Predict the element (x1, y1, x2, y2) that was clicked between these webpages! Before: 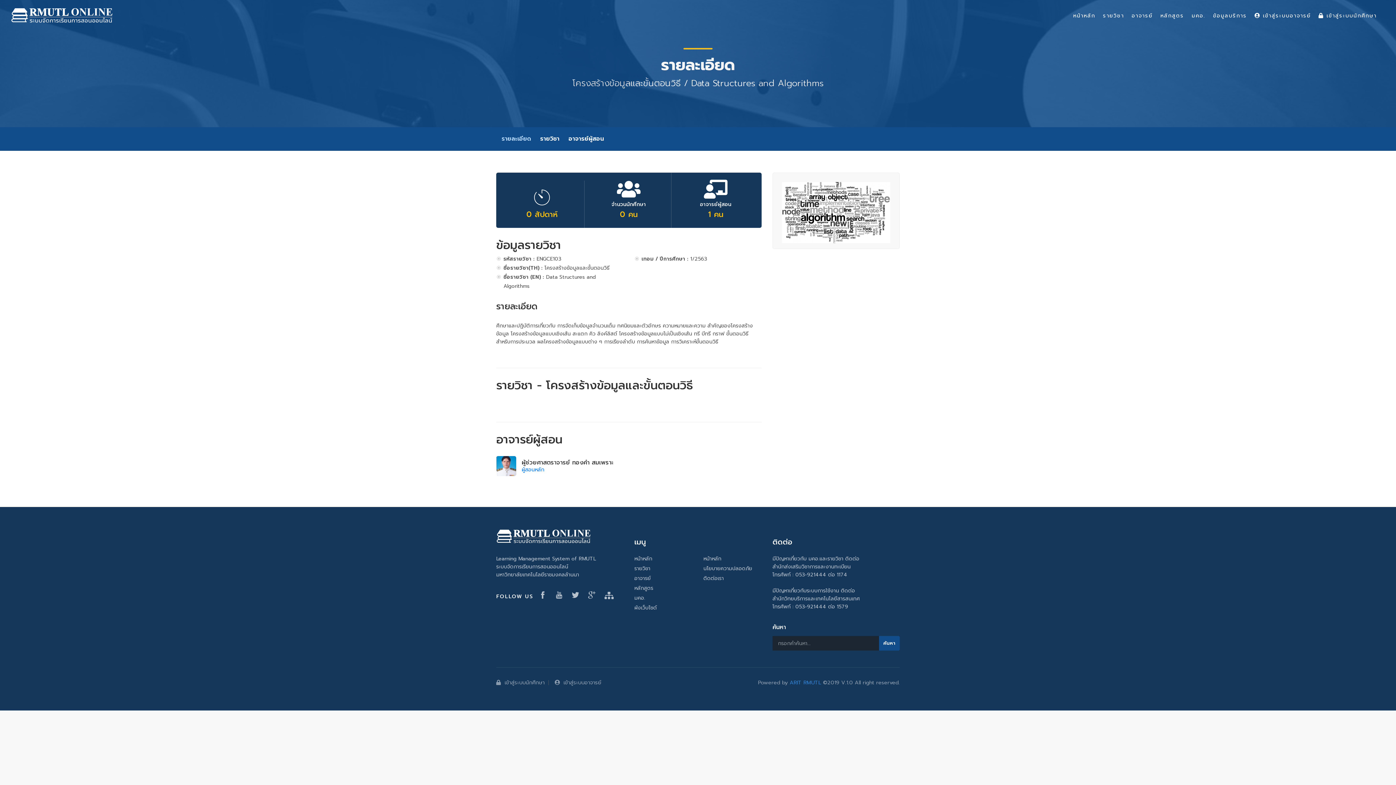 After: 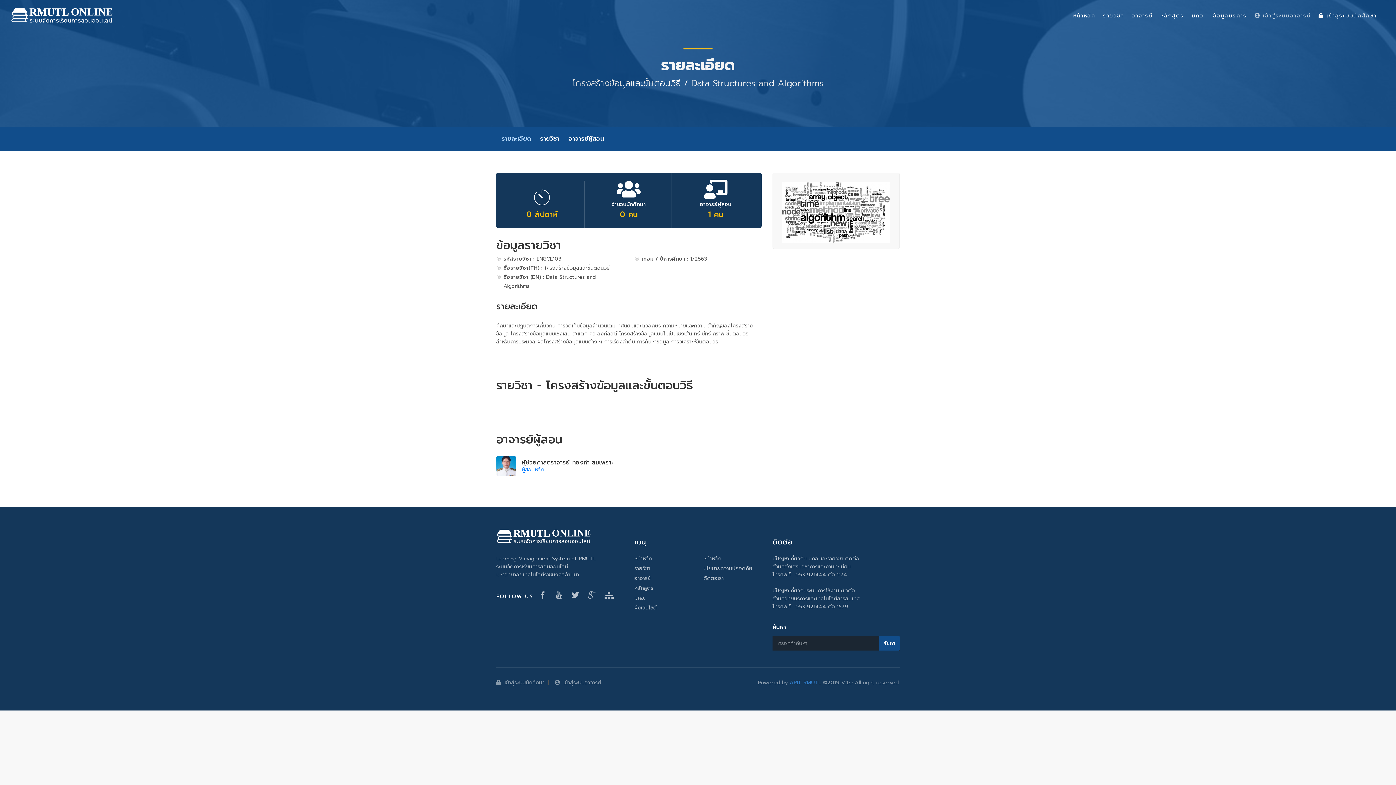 Action: label:  เข้าสู่ระบบอาจารย์ bbox: (1252, 11, 1314, 25)